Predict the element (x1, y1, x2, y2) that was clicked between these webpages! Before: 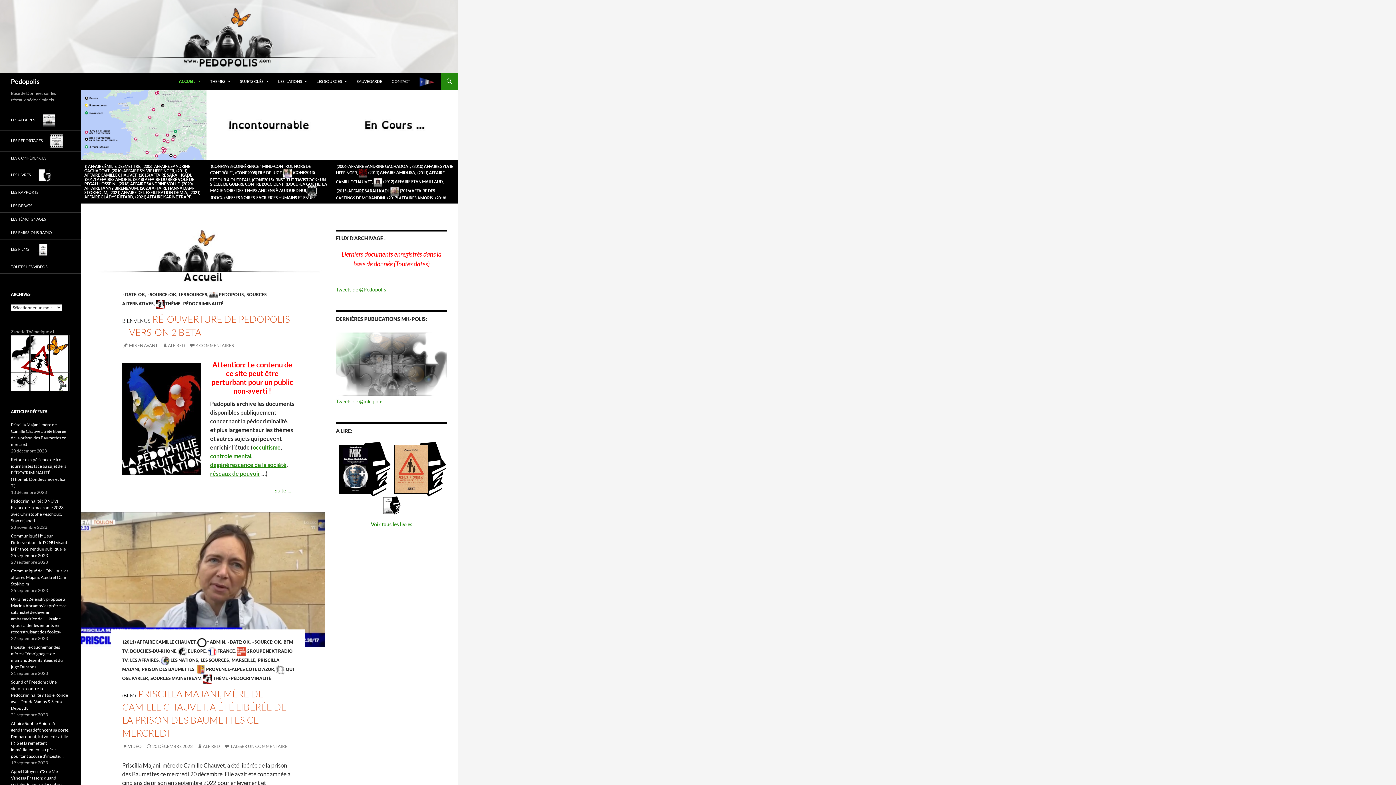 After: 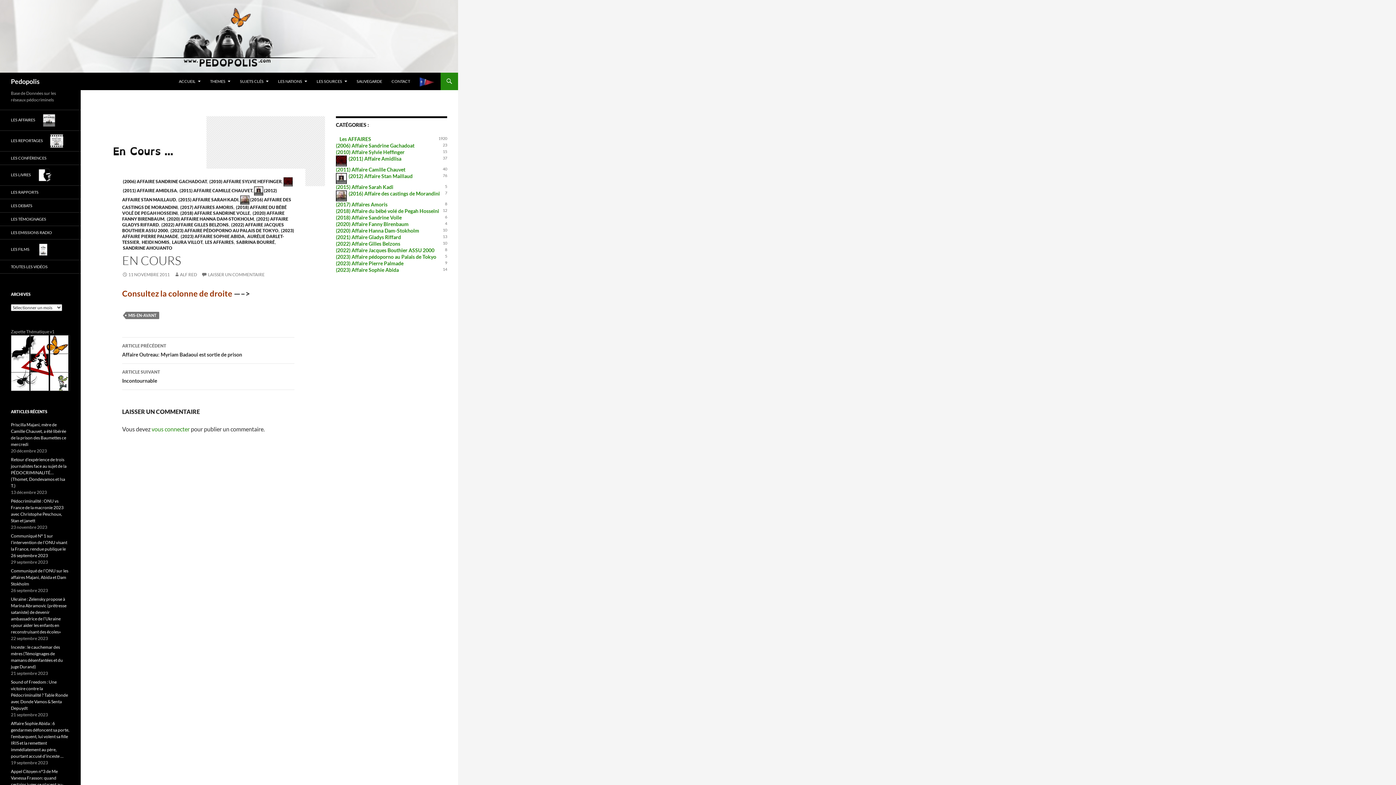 Action: bbox: (332, 90, 458, 159)